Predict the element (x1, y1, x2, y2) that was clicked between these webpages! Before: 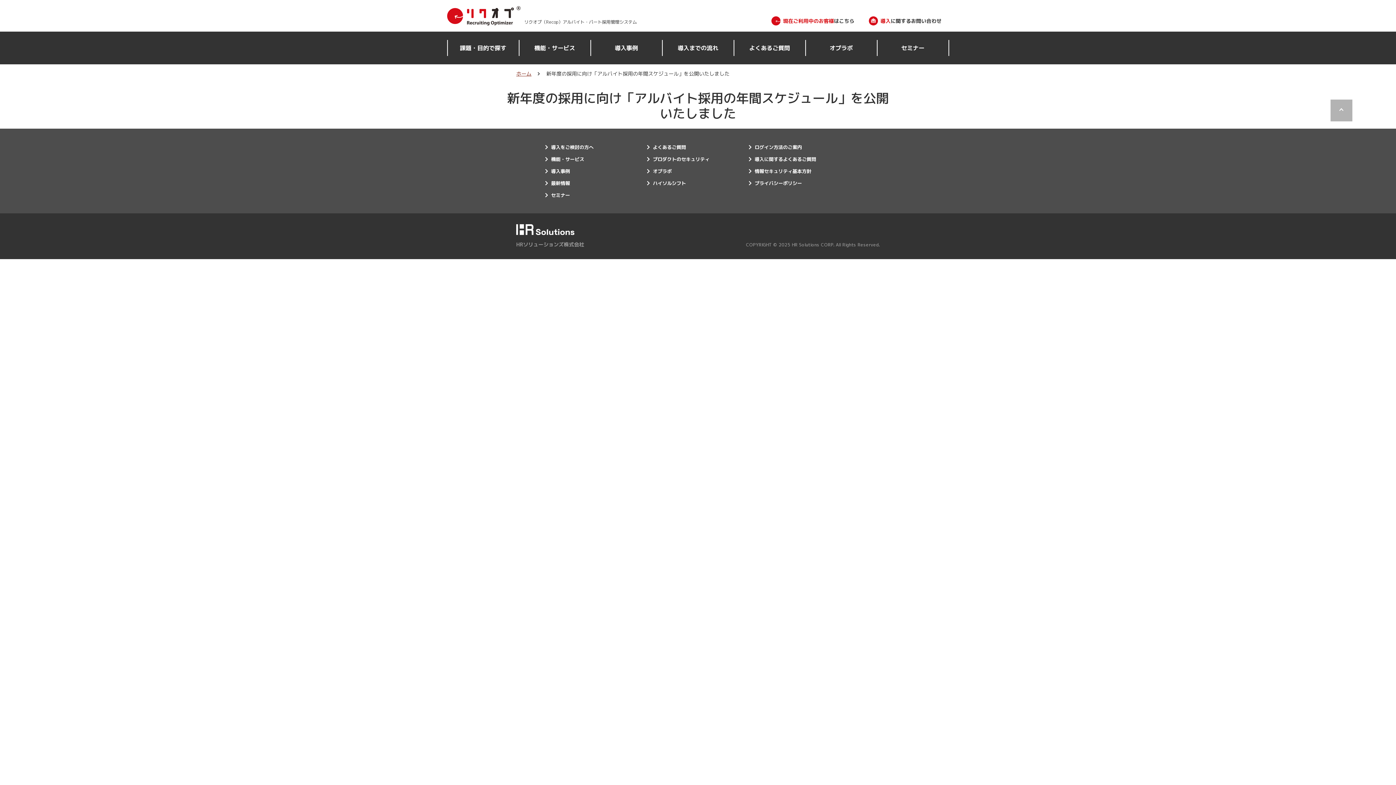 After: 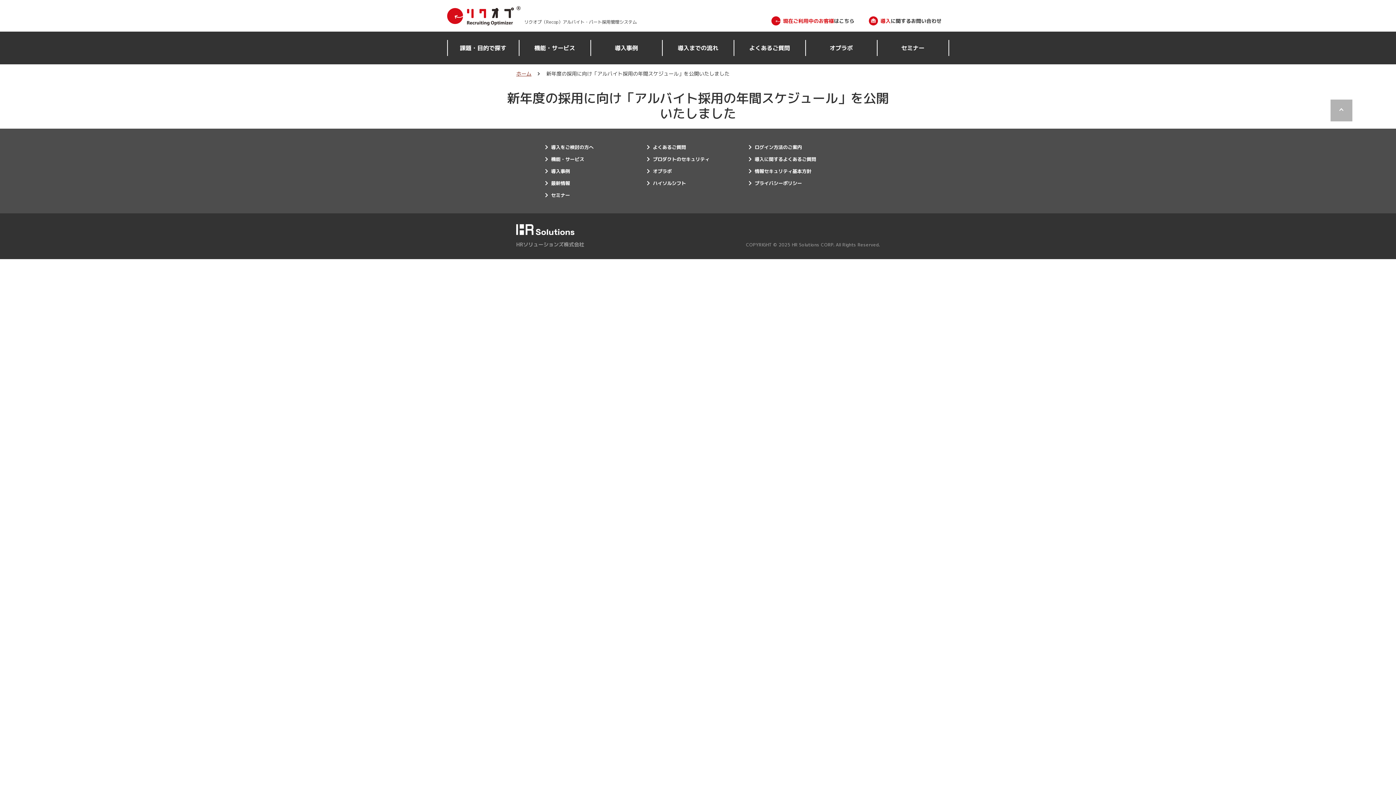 Action: bbox: (546, 69, 729, 77) label: 新年度の採用に向け「アルバイト採用の年間スケジュール」を公開いたしました